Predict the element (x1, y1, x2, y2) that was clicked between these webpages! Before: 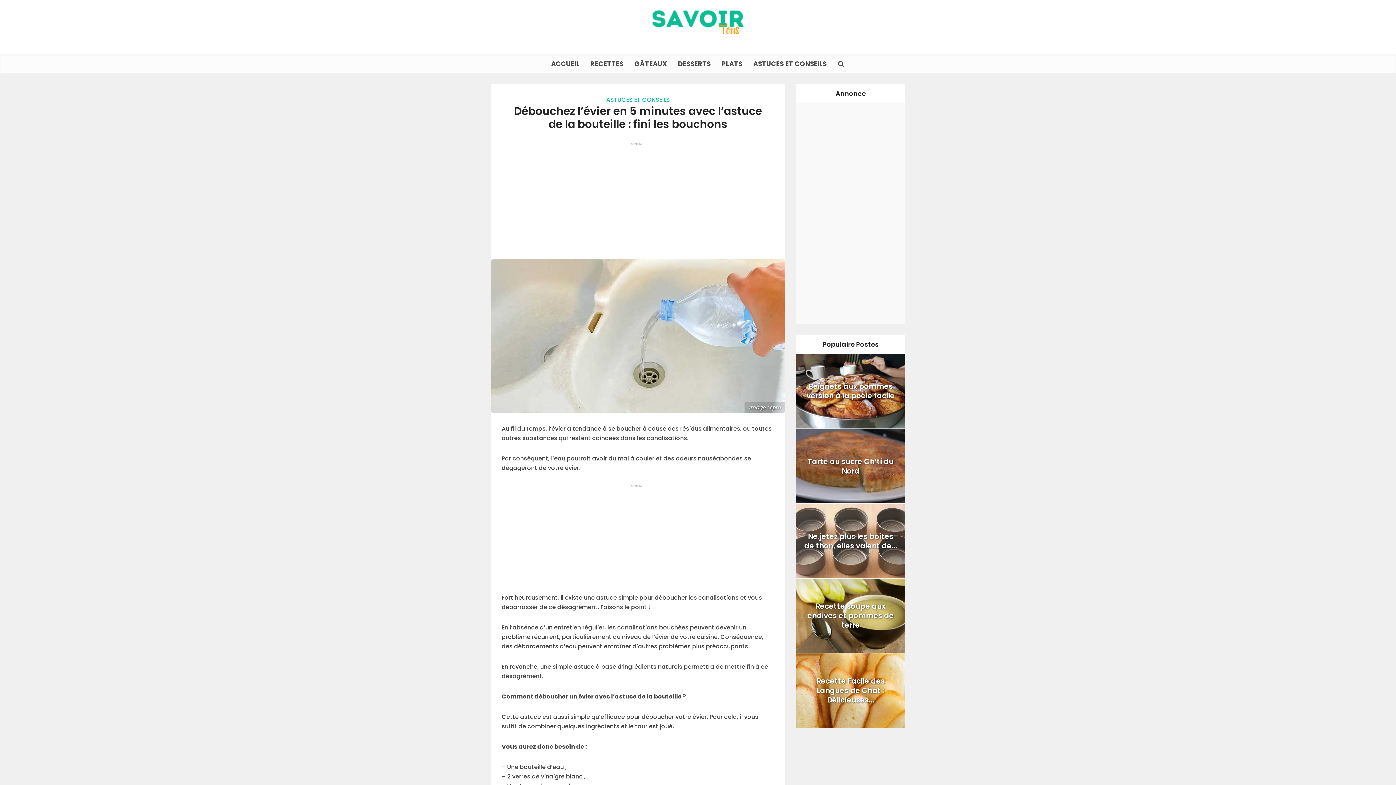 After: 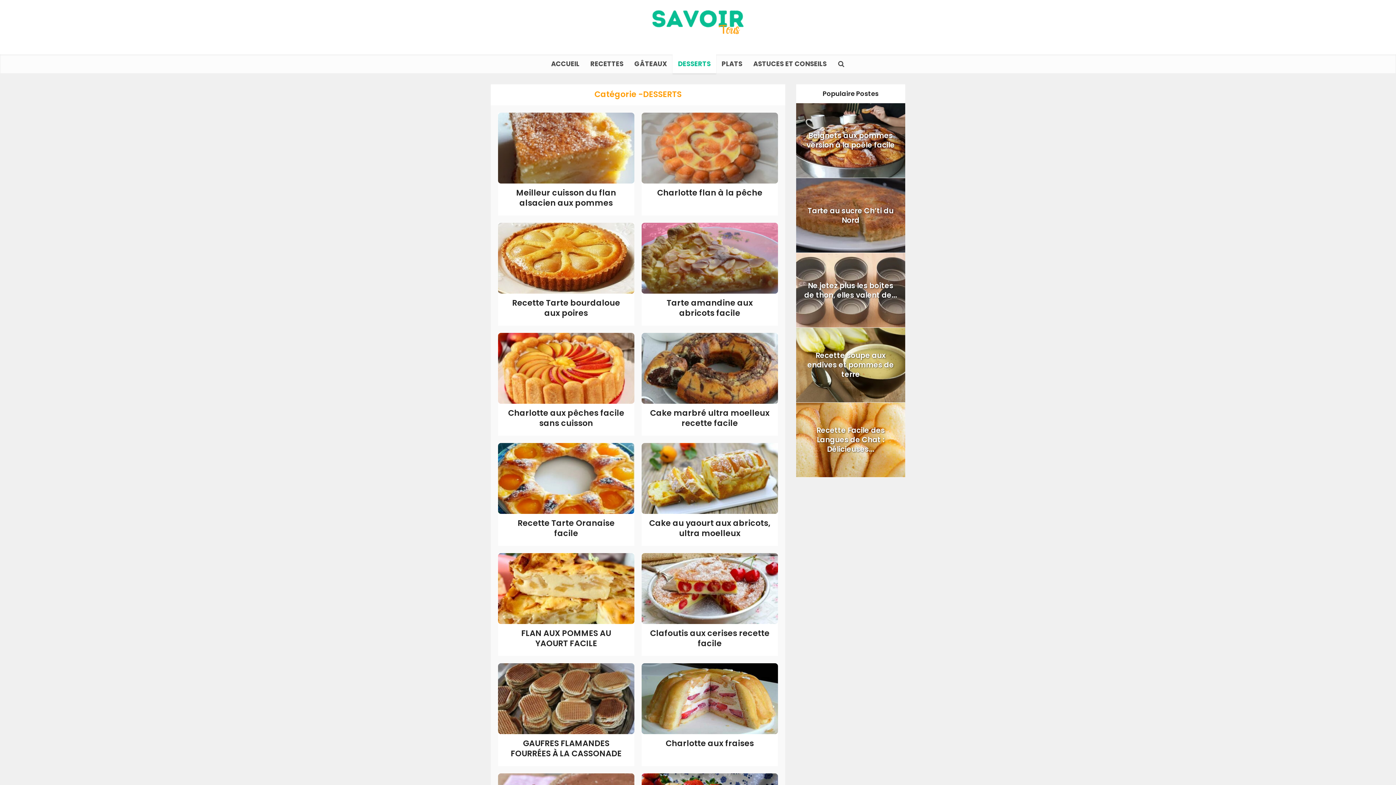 Action: label: DESSERTS bbox: (672, 54, 716, 73)